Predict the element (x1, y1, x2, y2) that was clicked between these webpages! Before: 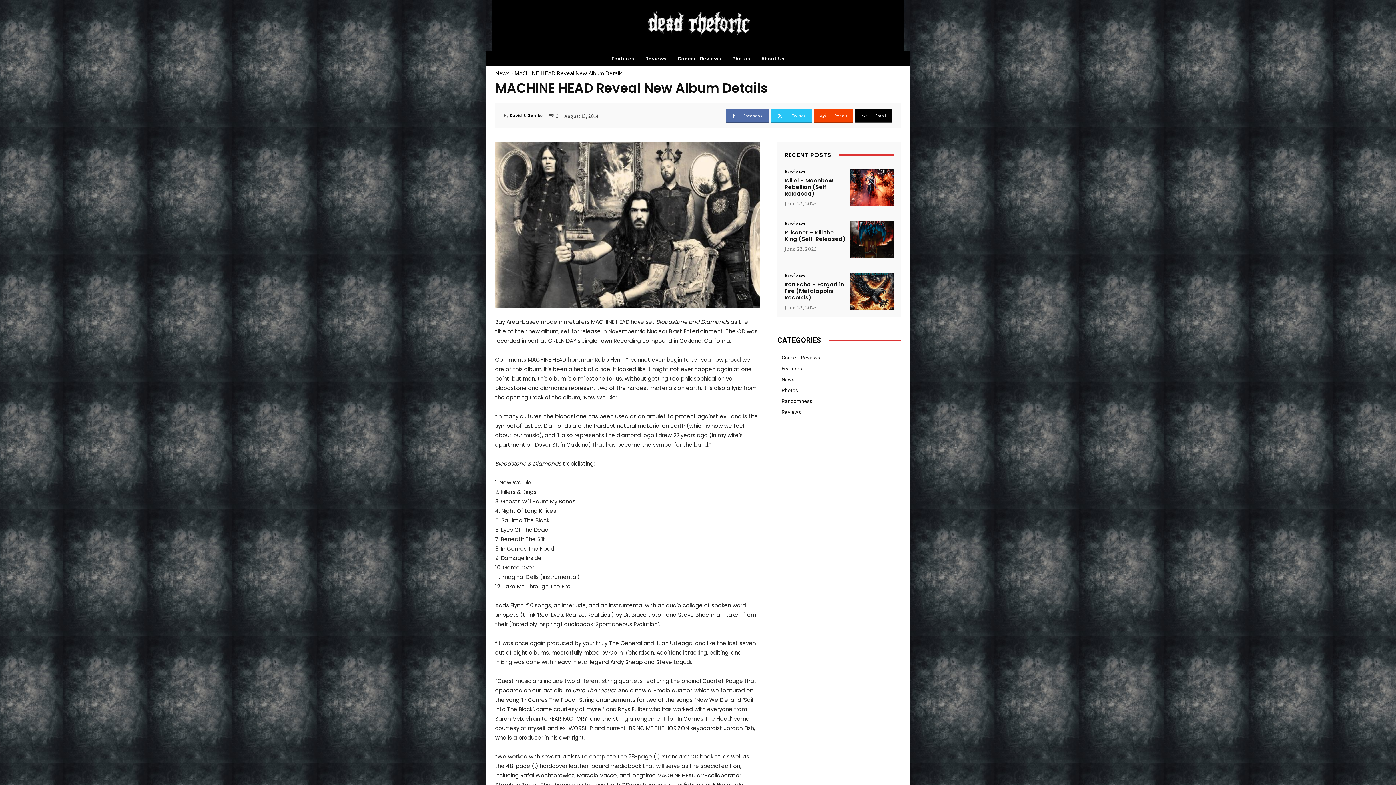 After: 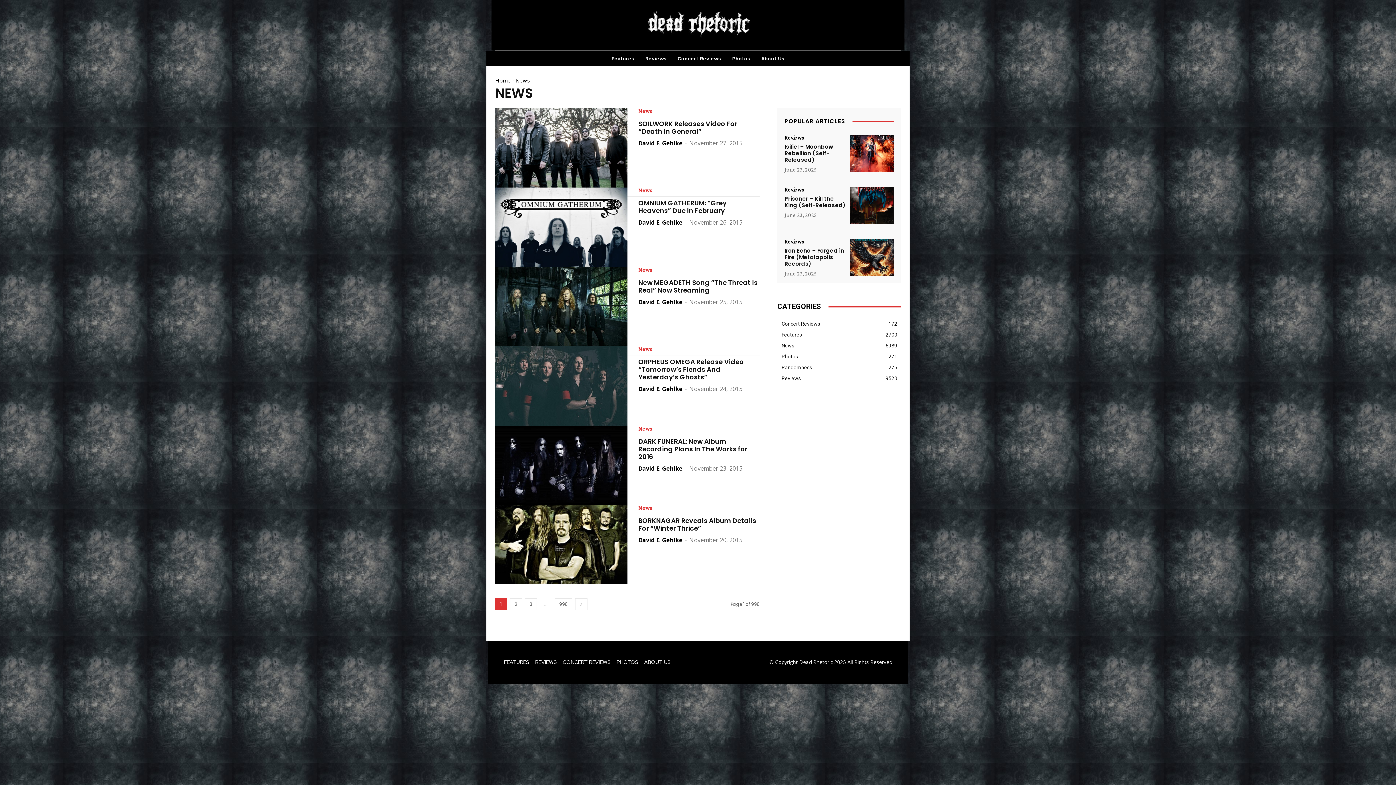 Action: bbox: (495, 69, 509, 76) label: News